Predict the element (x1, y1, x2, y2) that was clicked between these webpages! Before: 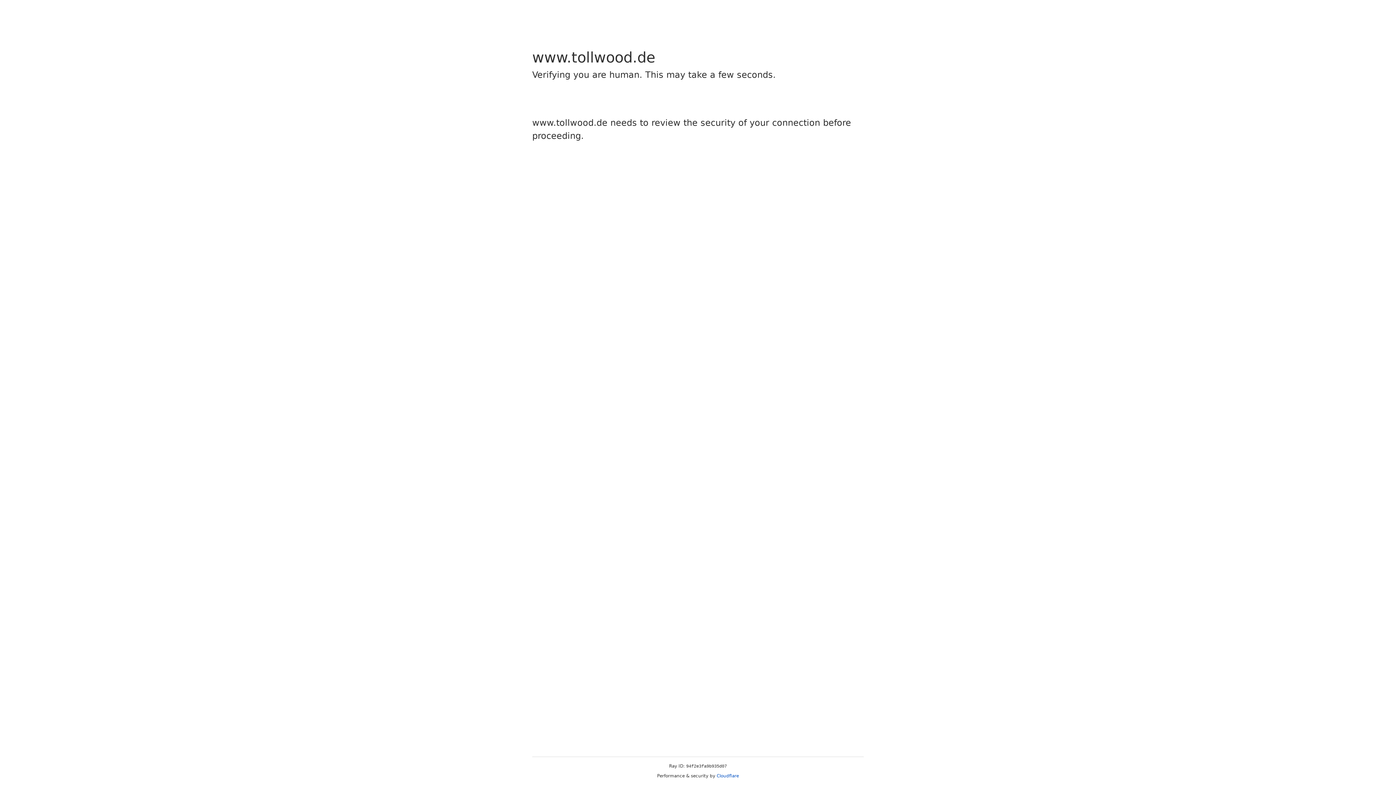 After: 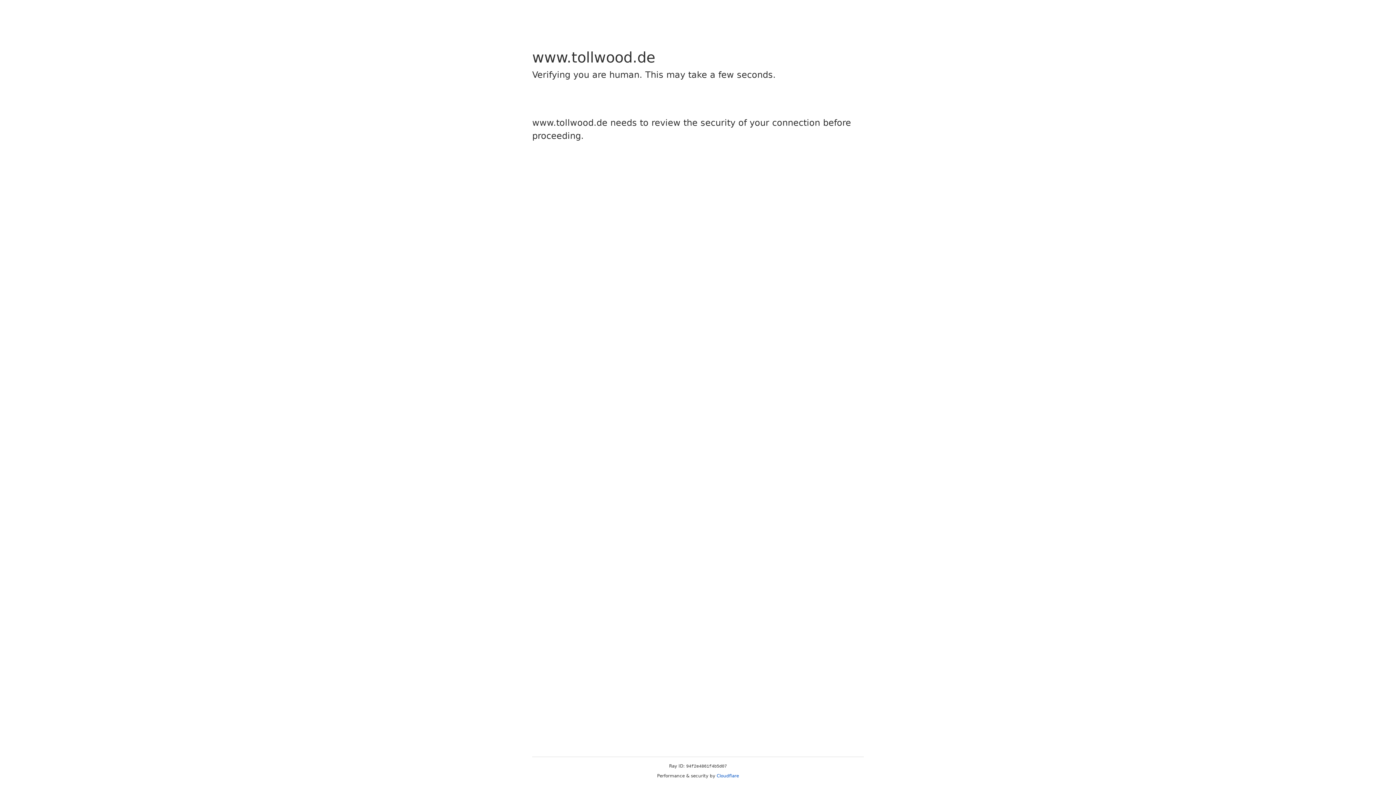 Action: label: Cloudflare bbox: (716, 773, 739, 778)